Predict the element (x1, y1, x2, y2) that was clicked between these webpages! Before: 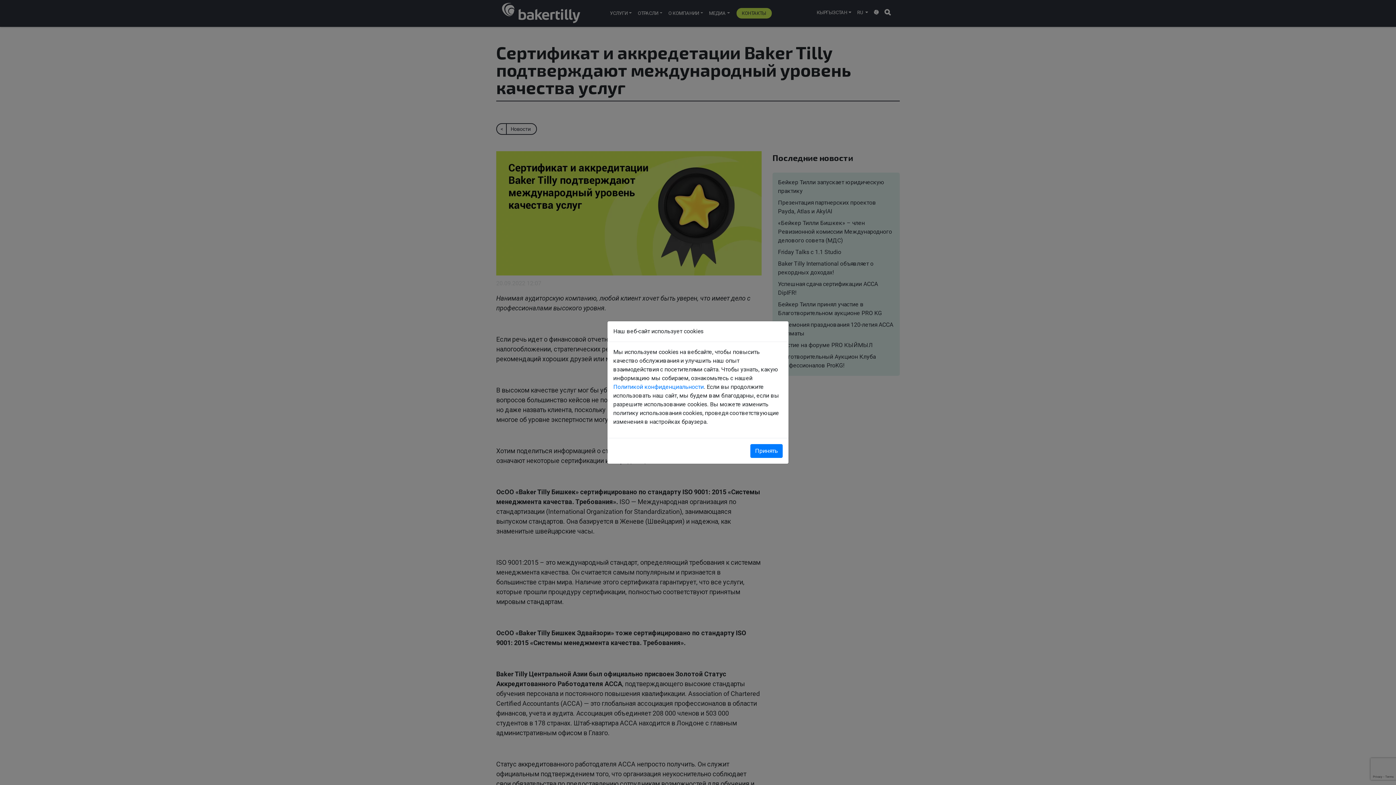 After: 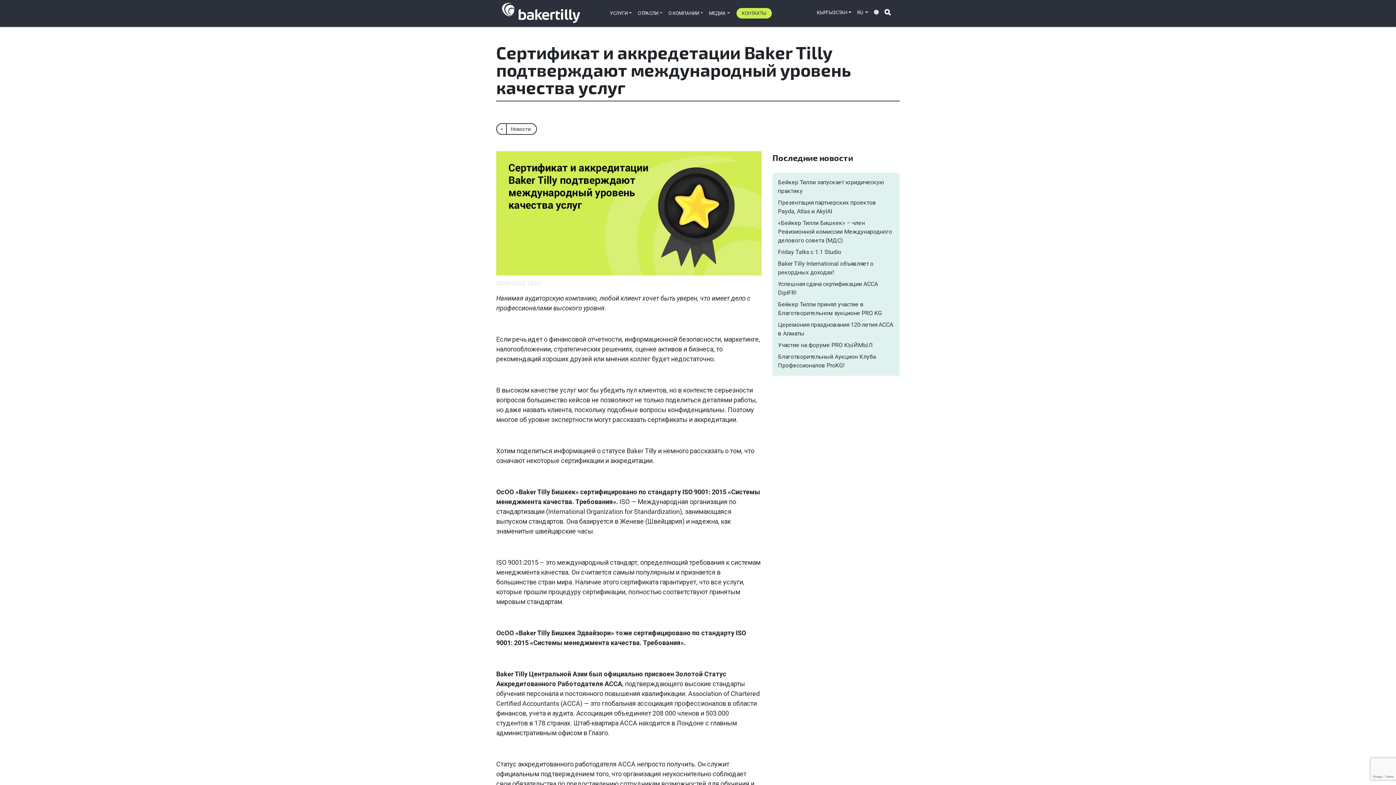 Action: bbox: (750, 444, 782, 458) label: Принять